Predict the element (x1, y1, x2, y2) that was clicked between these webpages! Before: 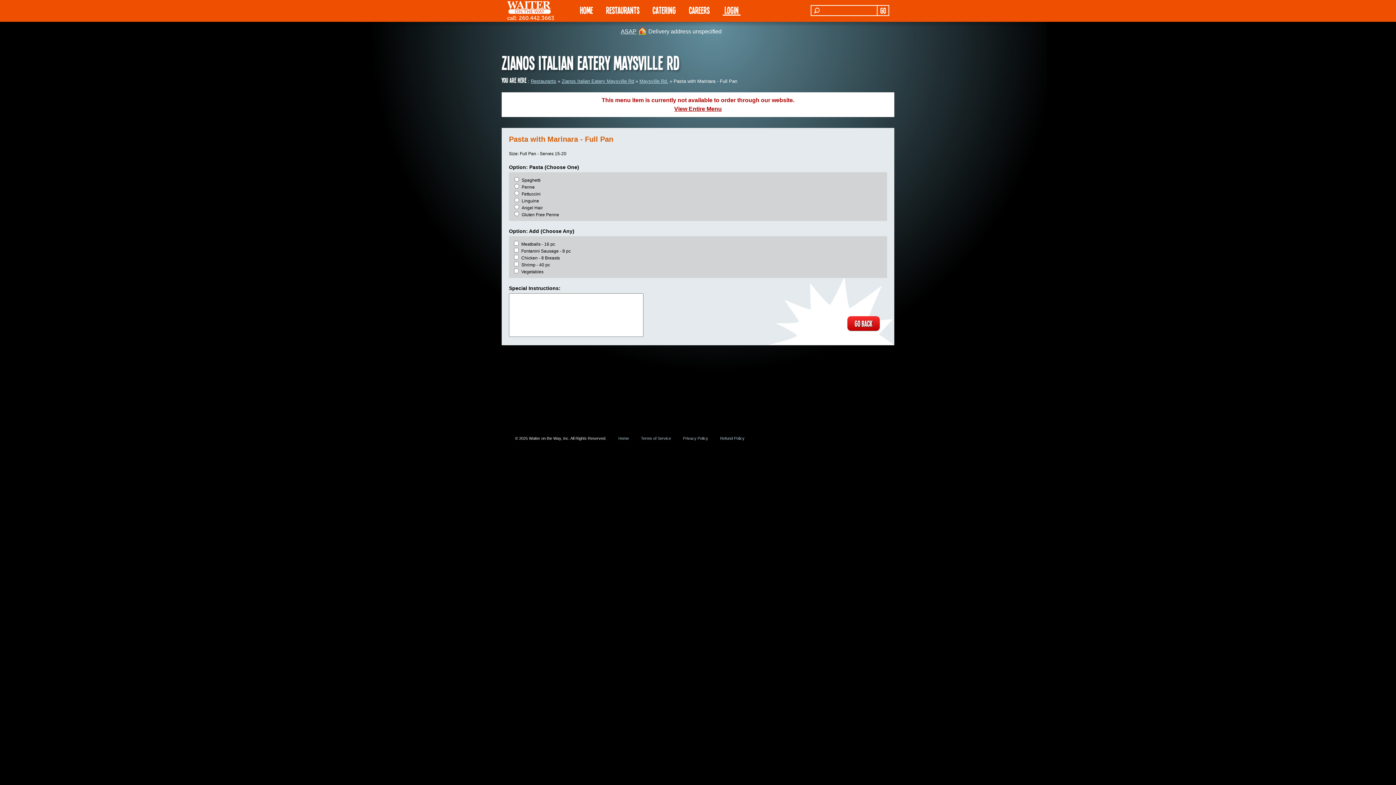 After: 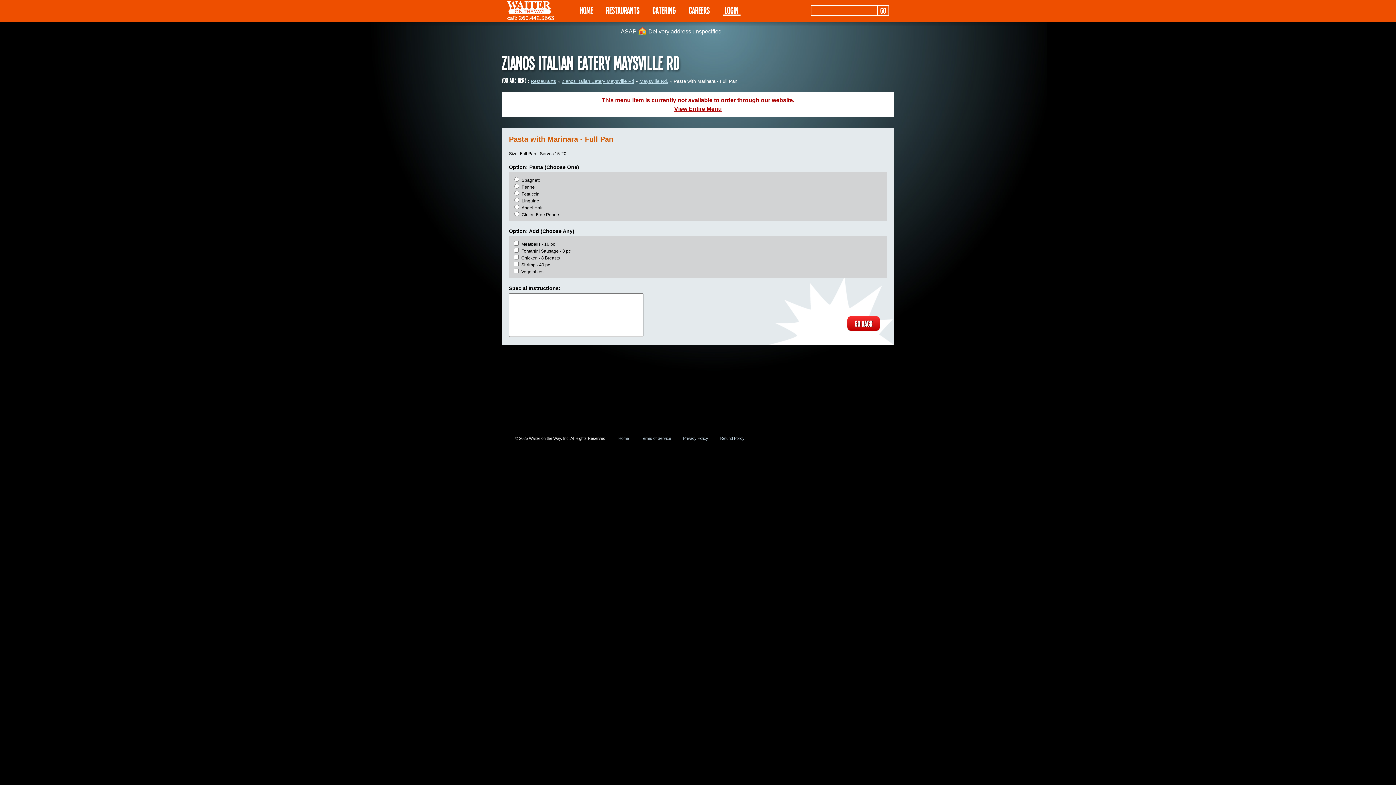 Action: label: GO bbox: (877, 5, 889, 16)